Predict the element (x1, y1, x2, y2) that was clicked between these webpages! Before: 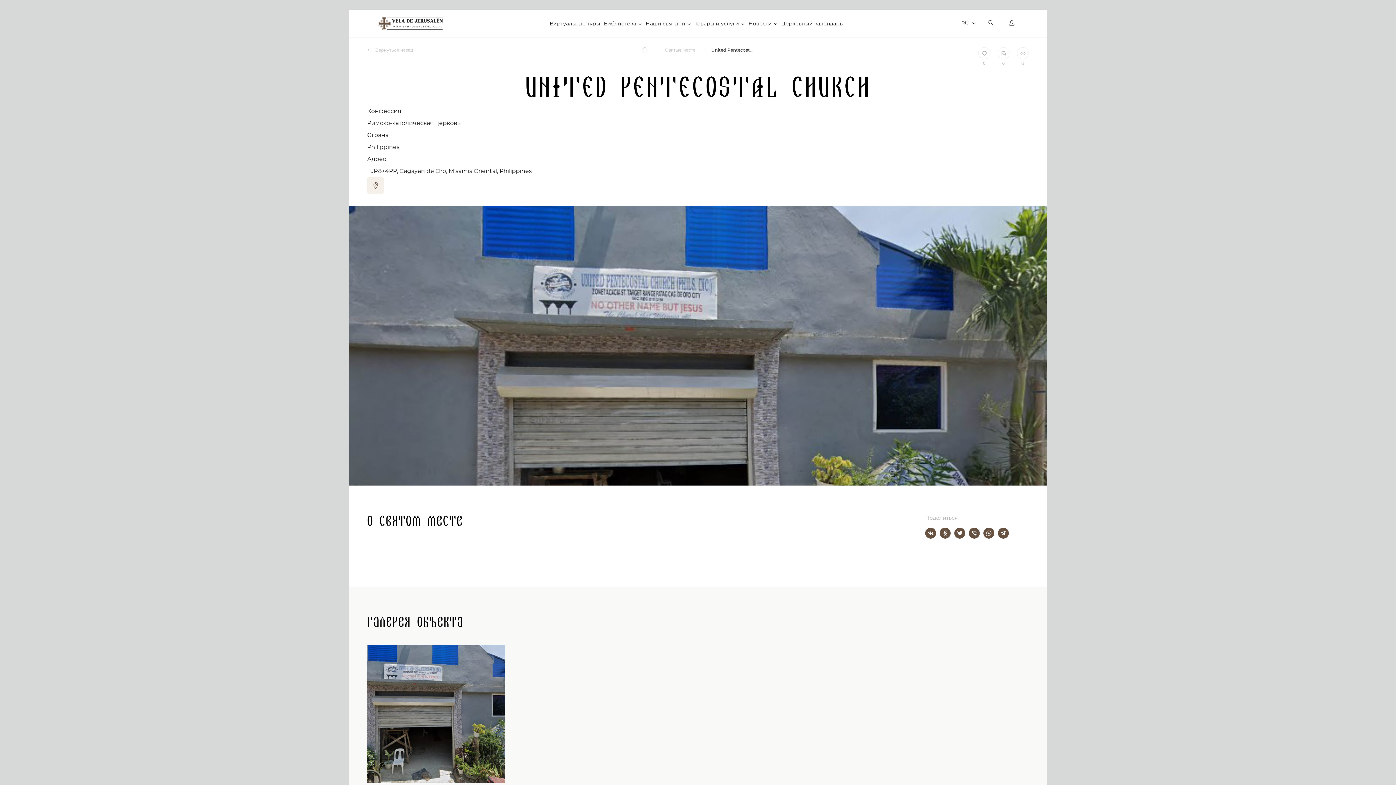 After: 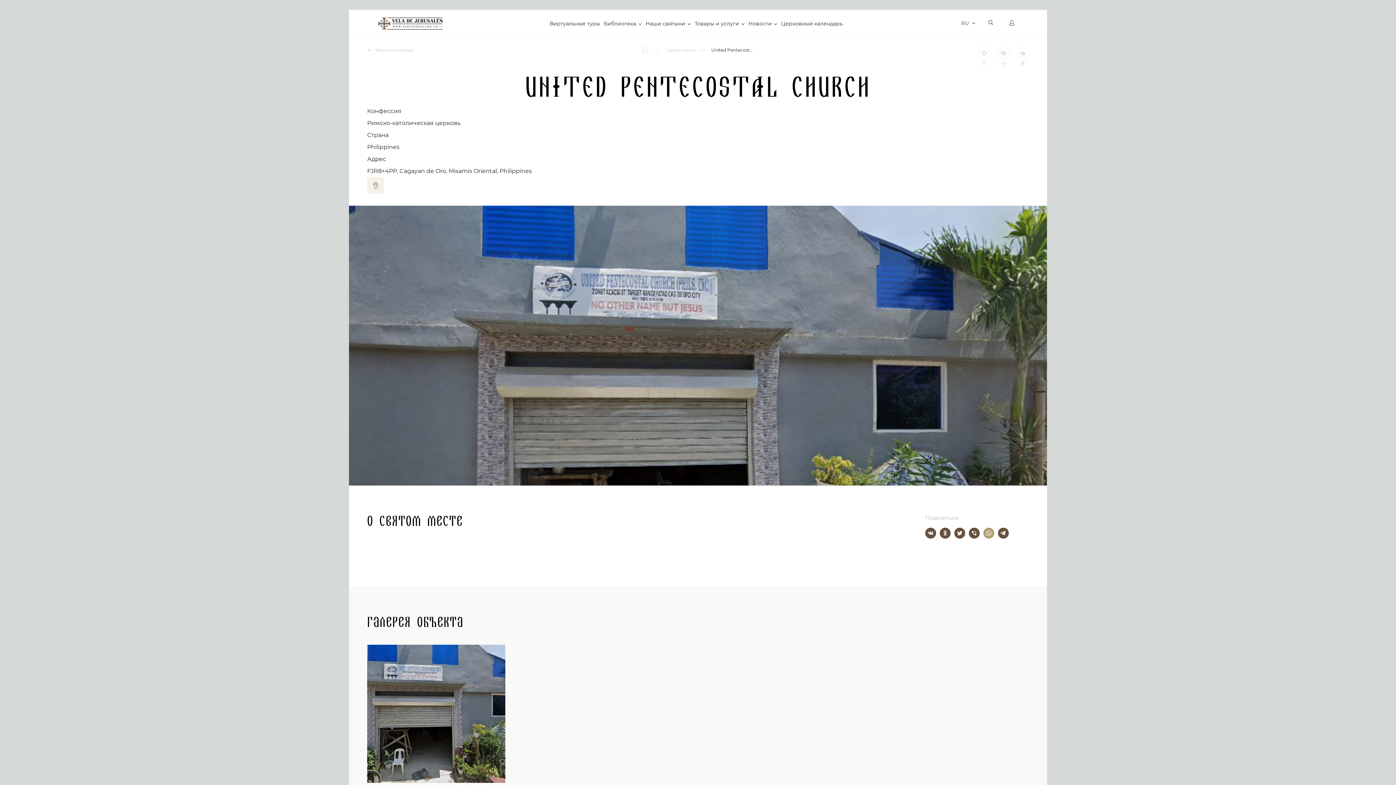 Action: label: WhatsApp bbox: (983, 528, 994, 538)